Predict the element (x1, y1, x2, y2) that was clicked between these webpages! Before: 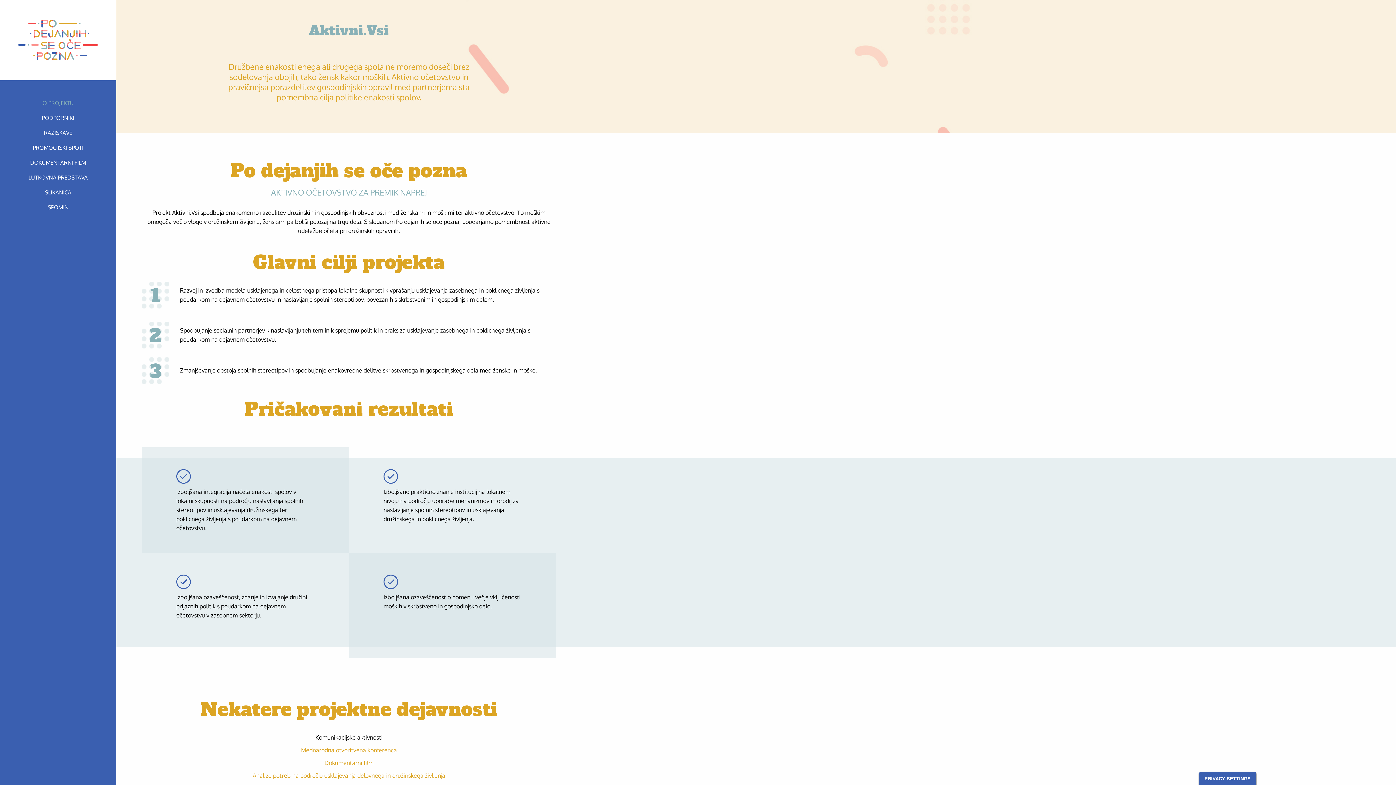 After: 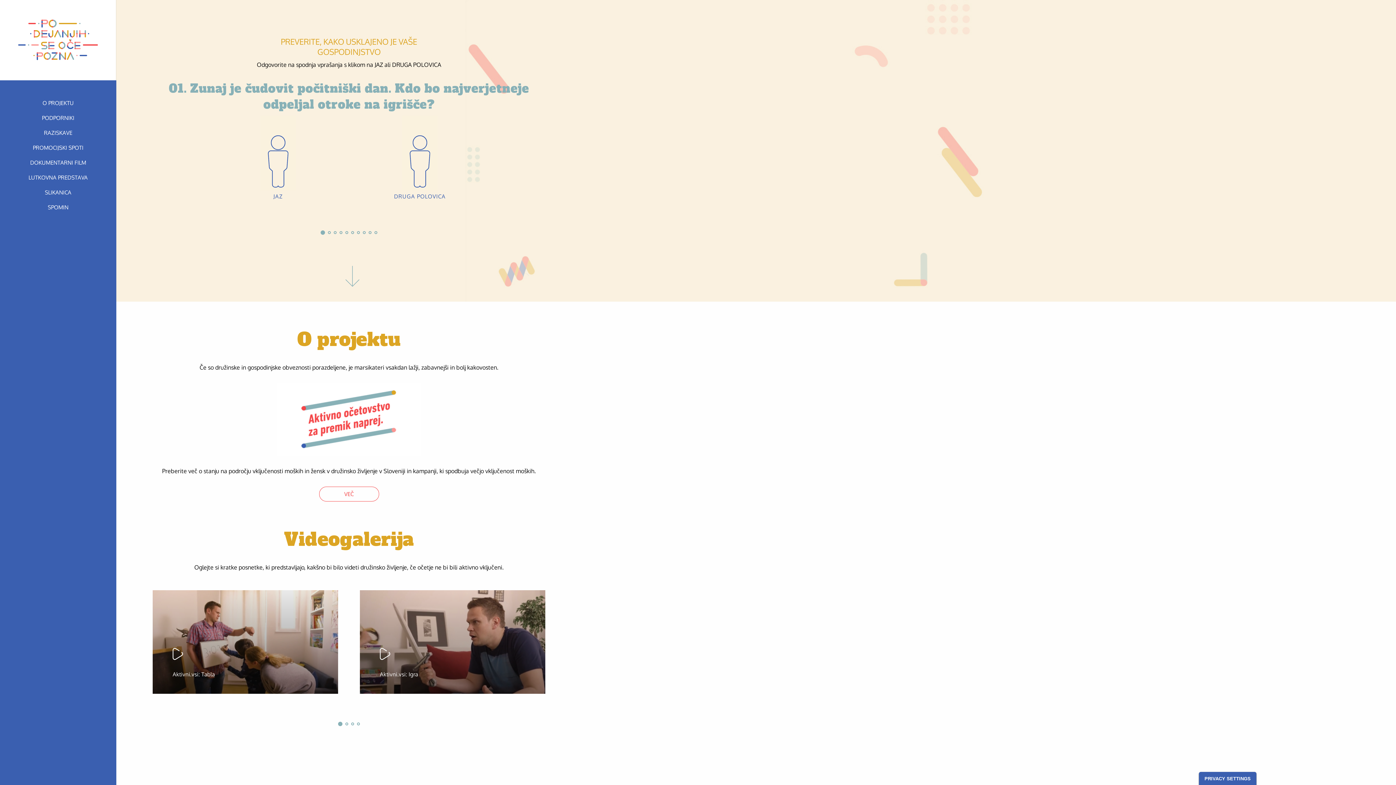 Action: bbox: (0, 0, 116, 80)